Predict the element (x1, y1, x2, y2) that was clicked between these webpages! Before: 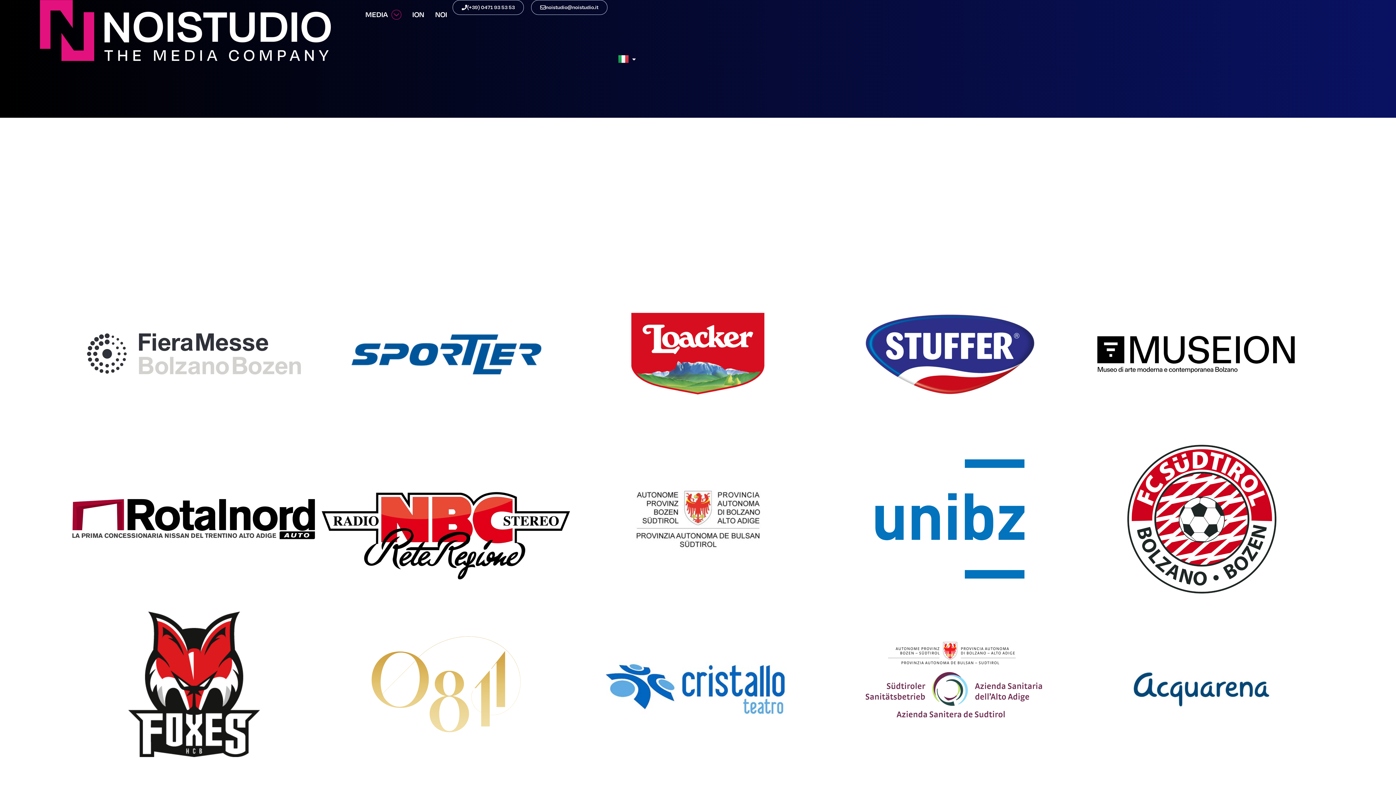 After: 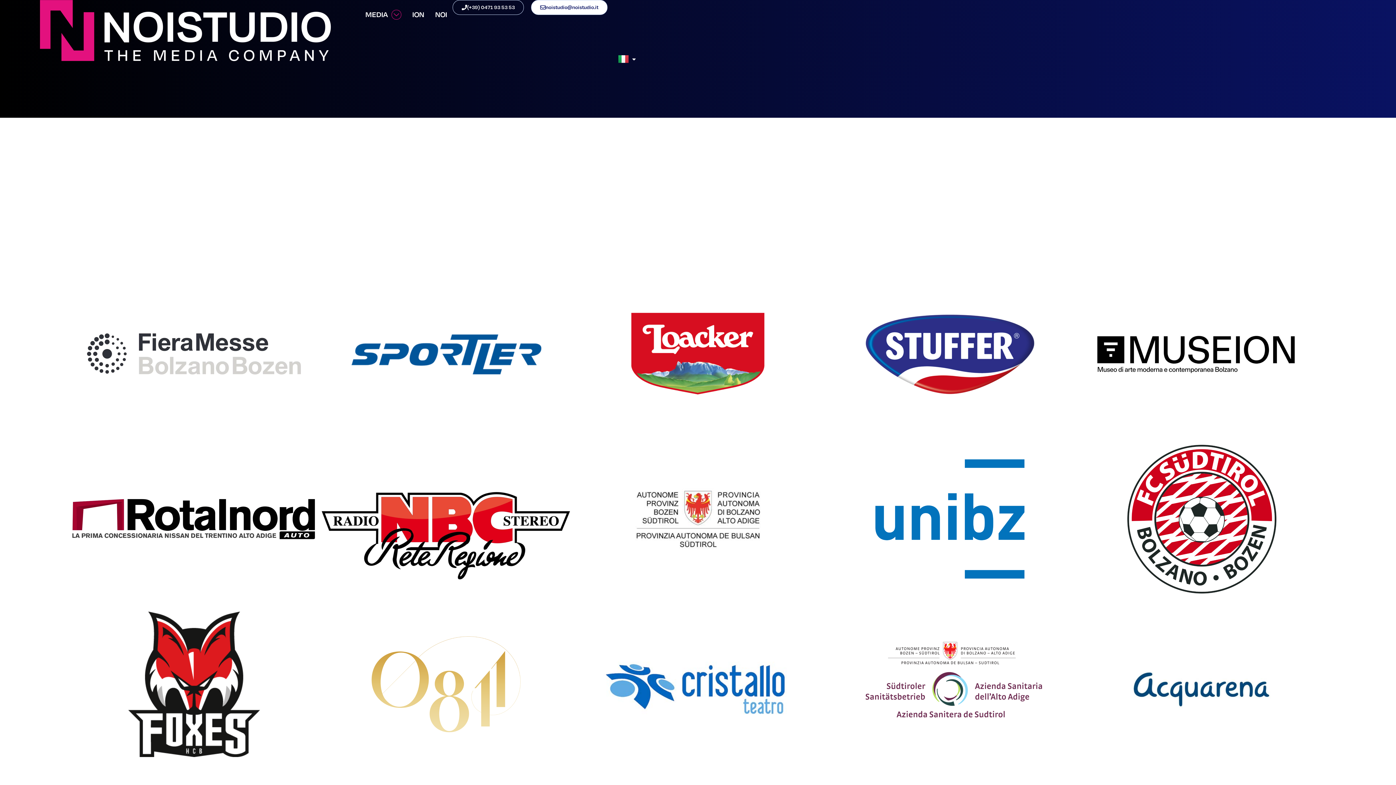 Action: bbox: (531, 0, 607, 14) label: noistudio@noistudio.it